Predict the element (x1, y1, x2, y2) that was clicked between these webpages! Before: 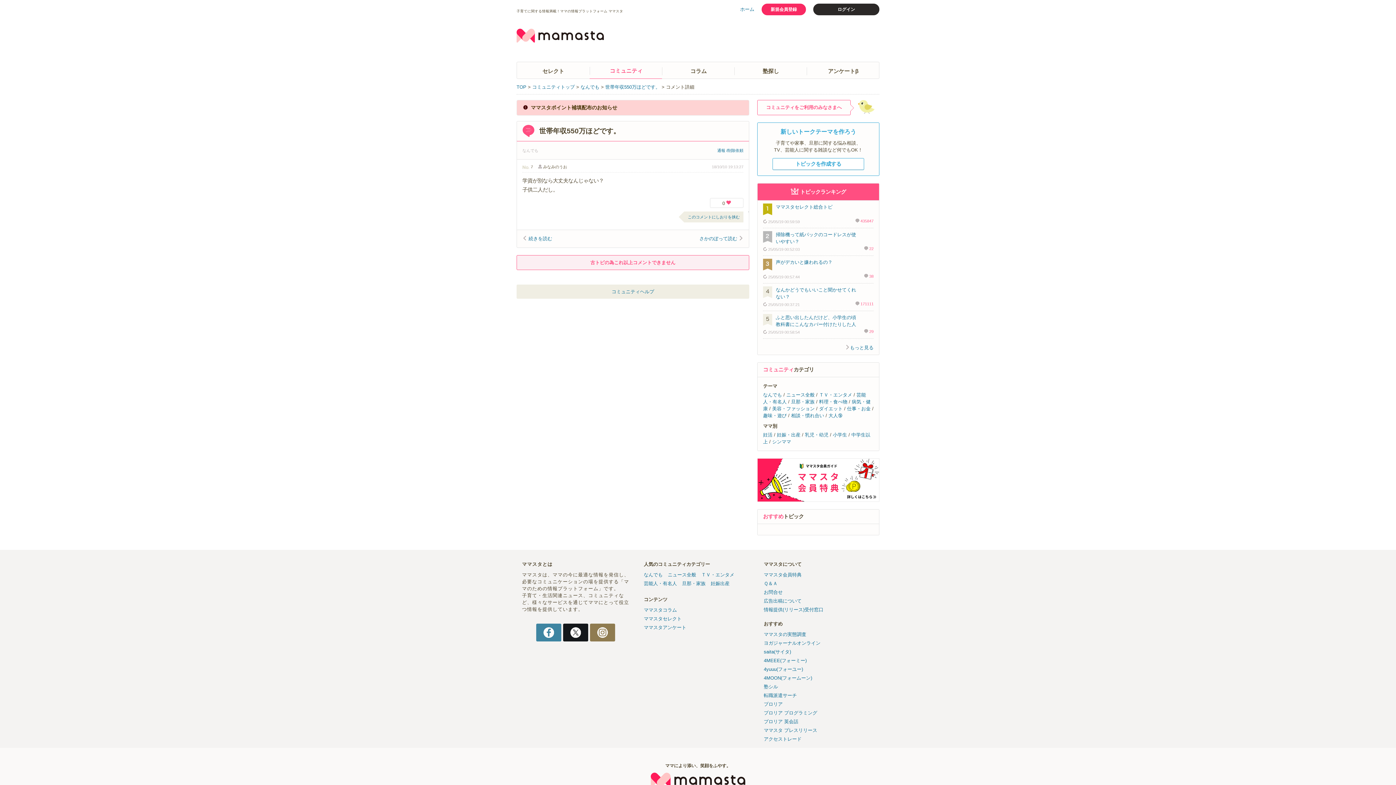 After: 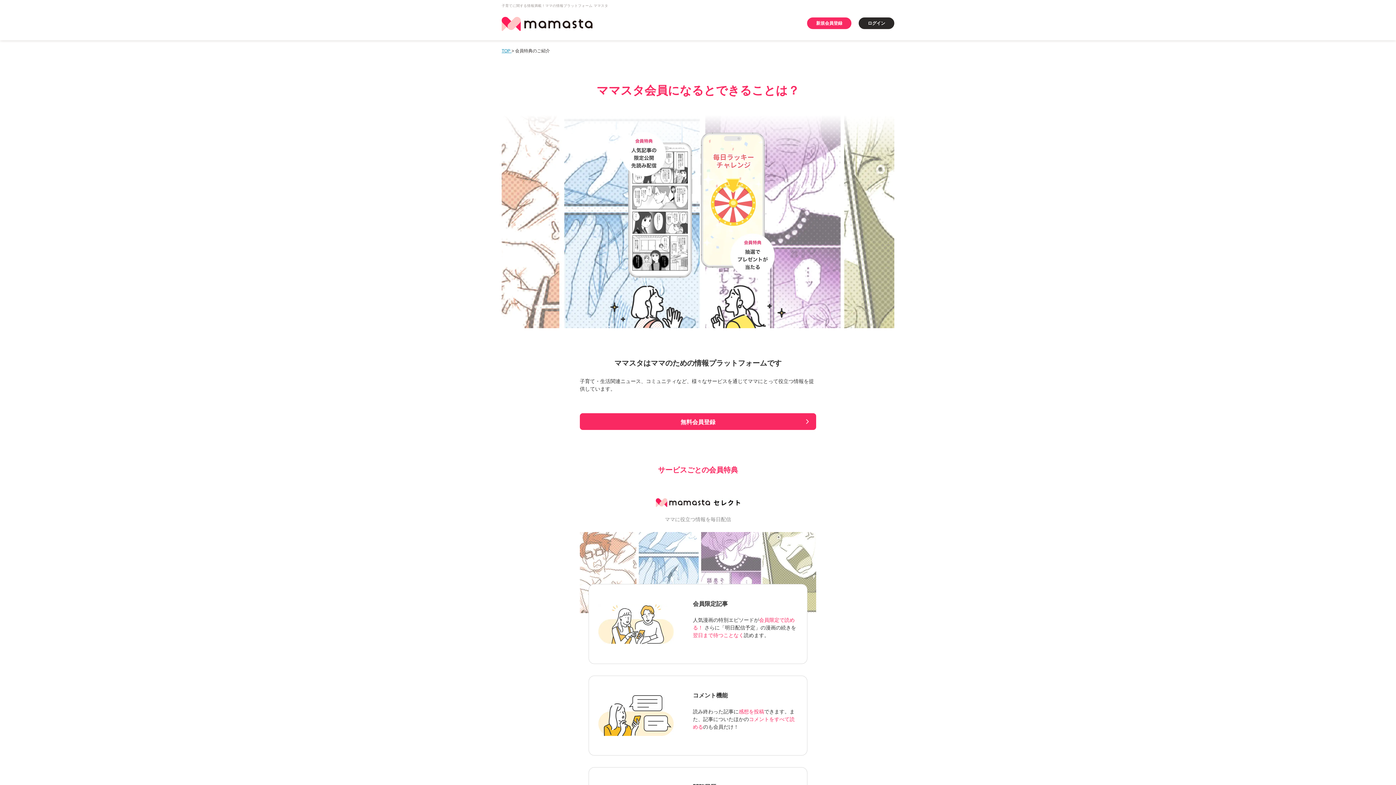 Action: bbox: (757, 495, 879, 501)